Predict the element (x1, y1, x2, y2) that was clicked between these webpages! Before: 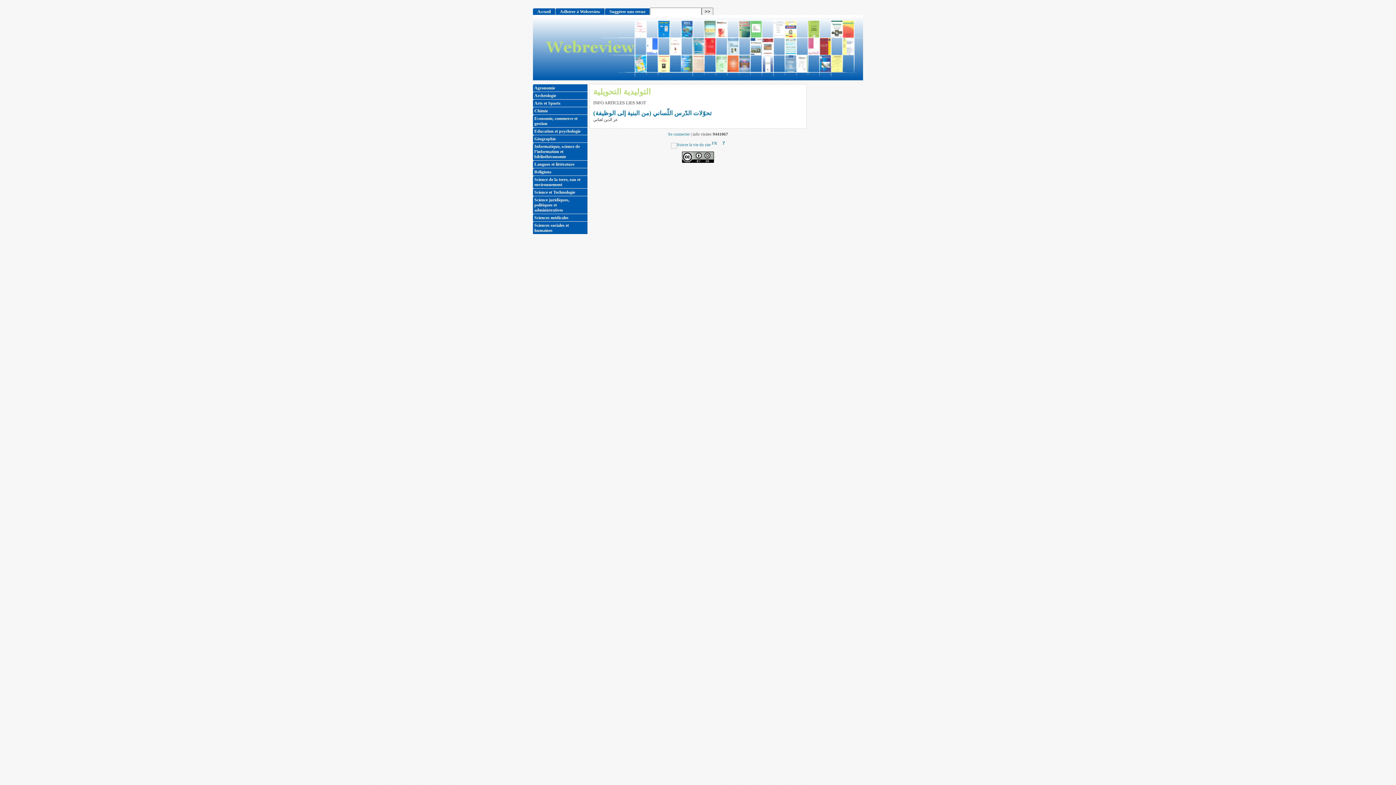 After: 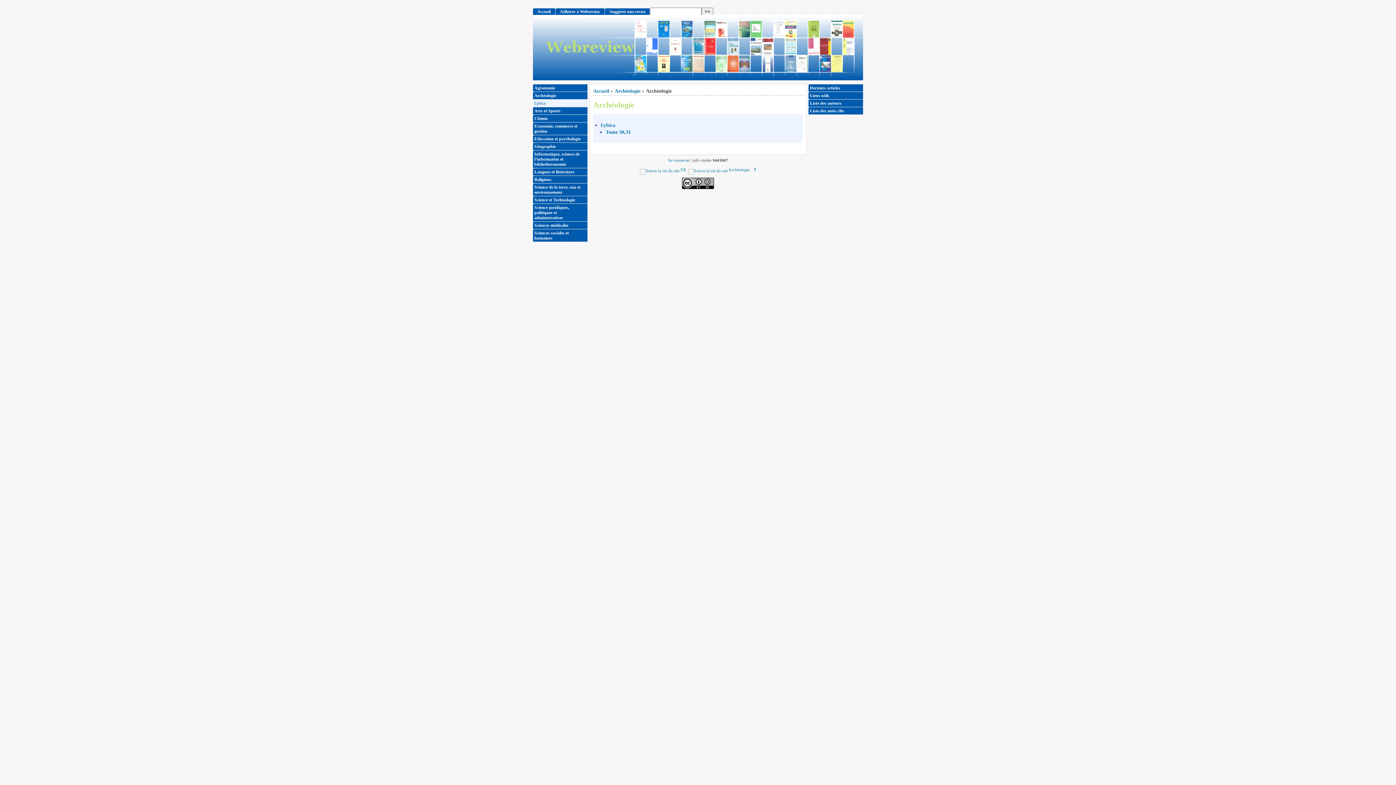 Action: bbox: (533, 92, 587, 99) label: Archéologie